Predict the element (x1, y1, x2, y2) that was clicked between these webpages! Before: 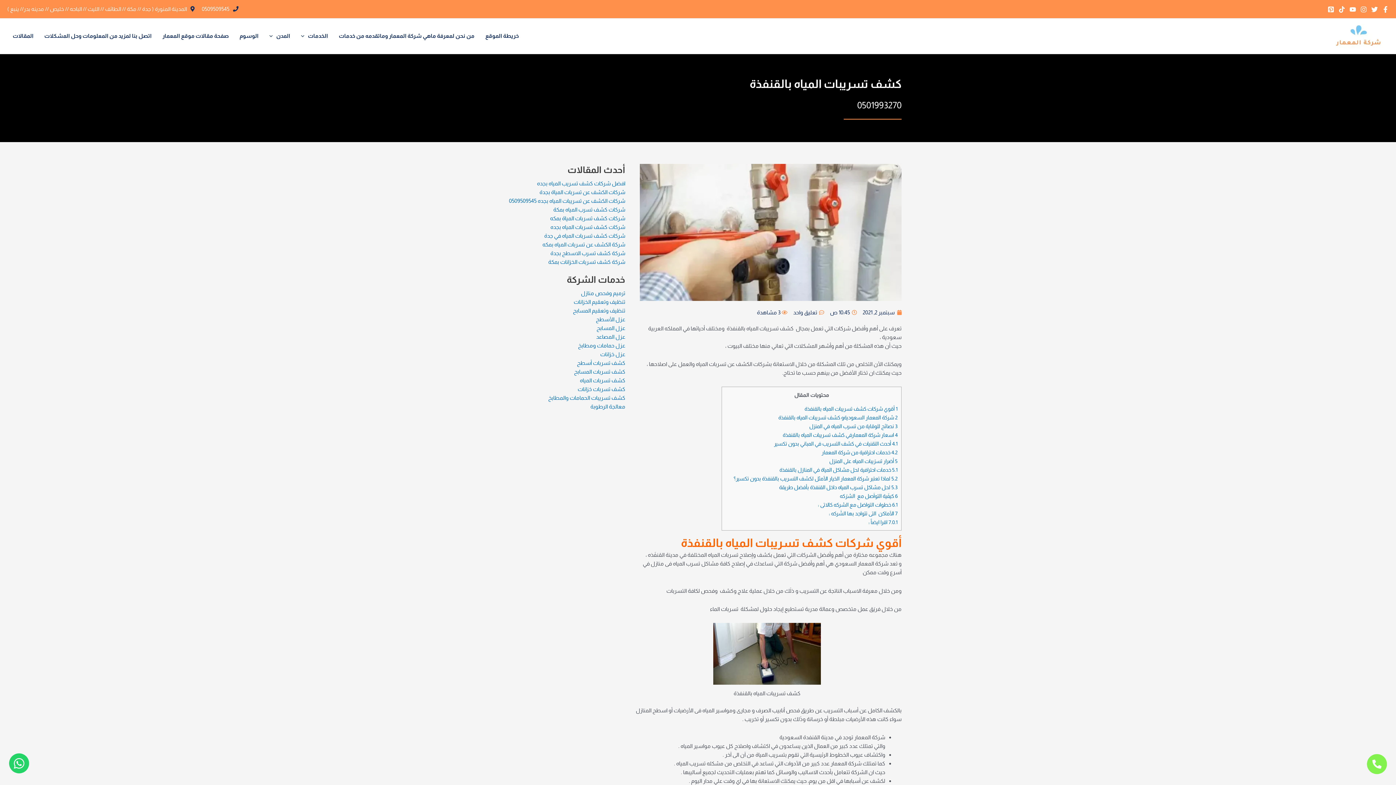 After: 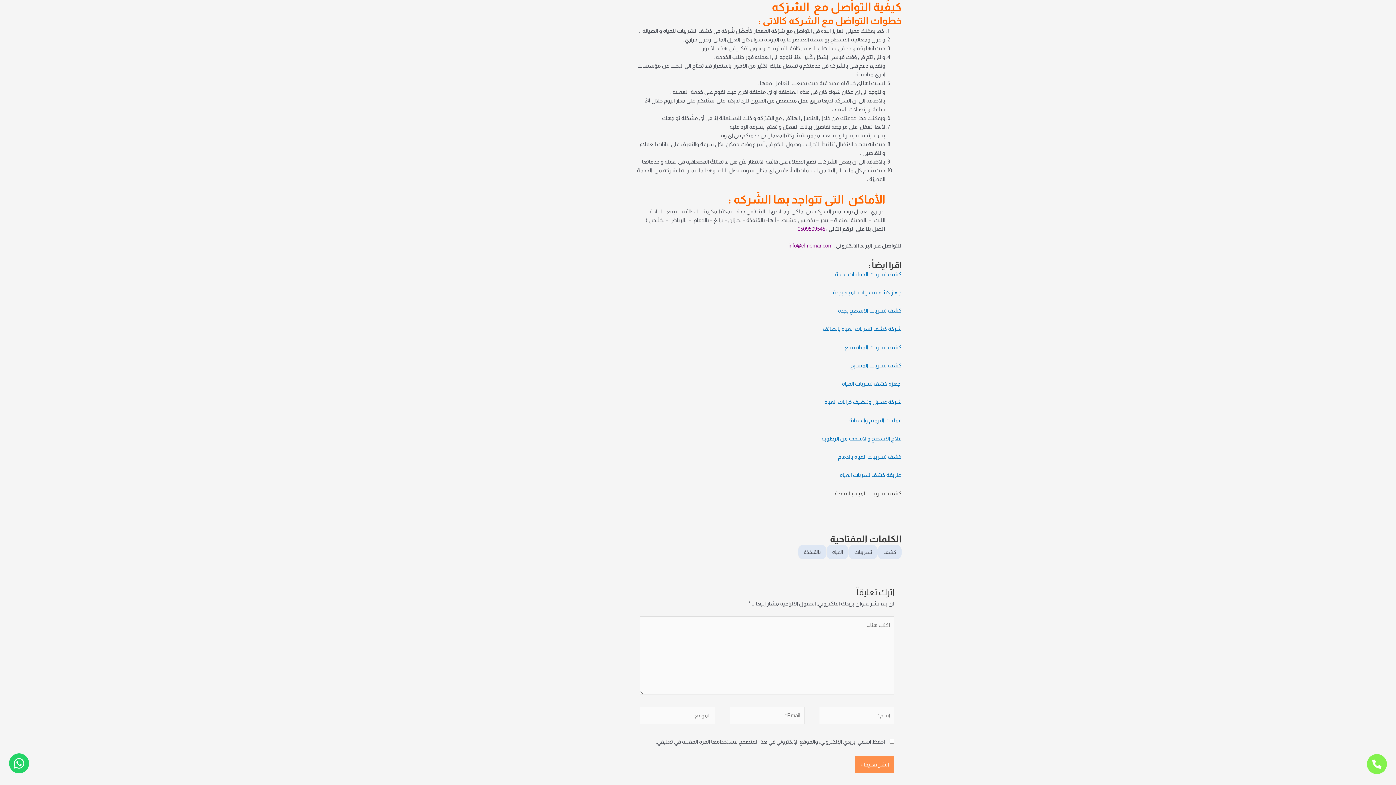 Action: label: 6 كيفَية التواَصل مع  الشرَكه   bbox: (837, 493, 897, 499)